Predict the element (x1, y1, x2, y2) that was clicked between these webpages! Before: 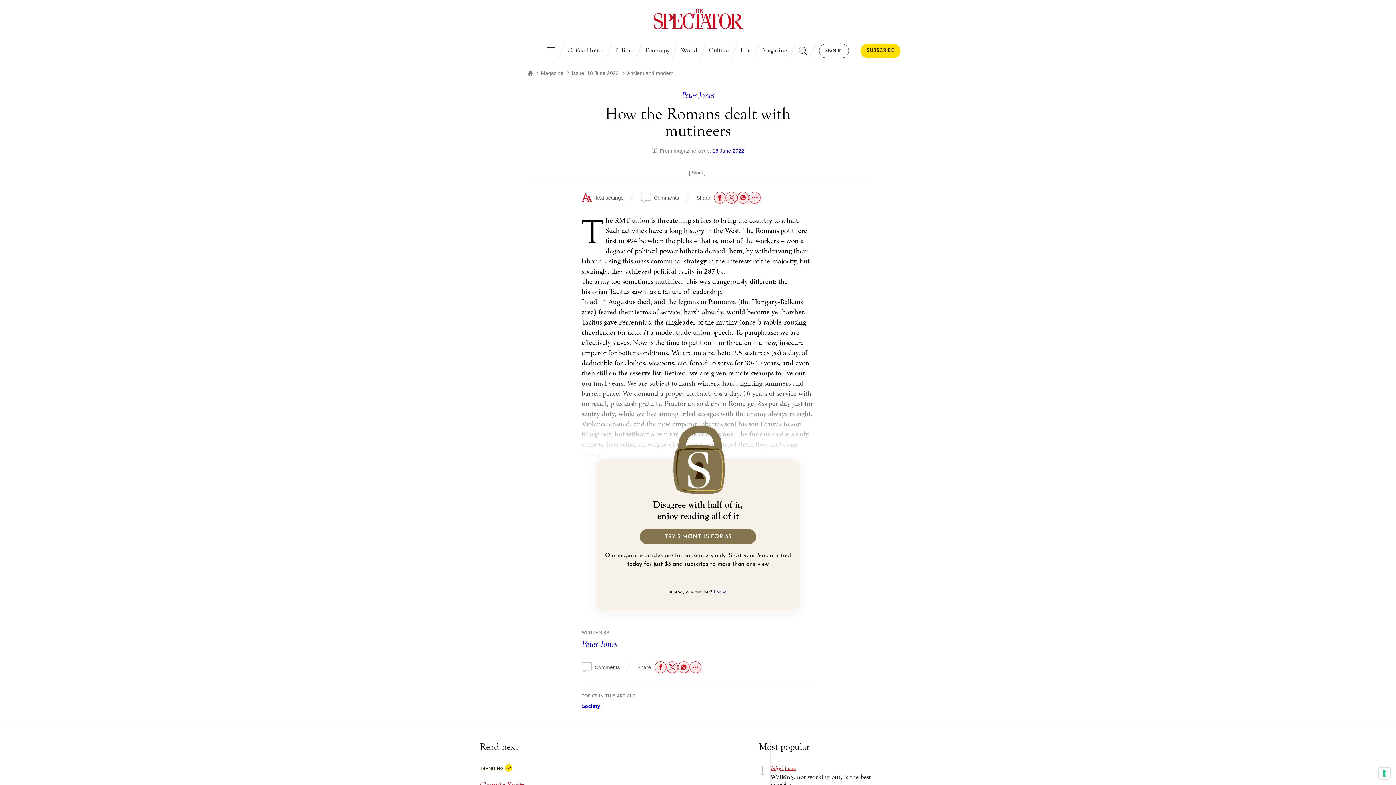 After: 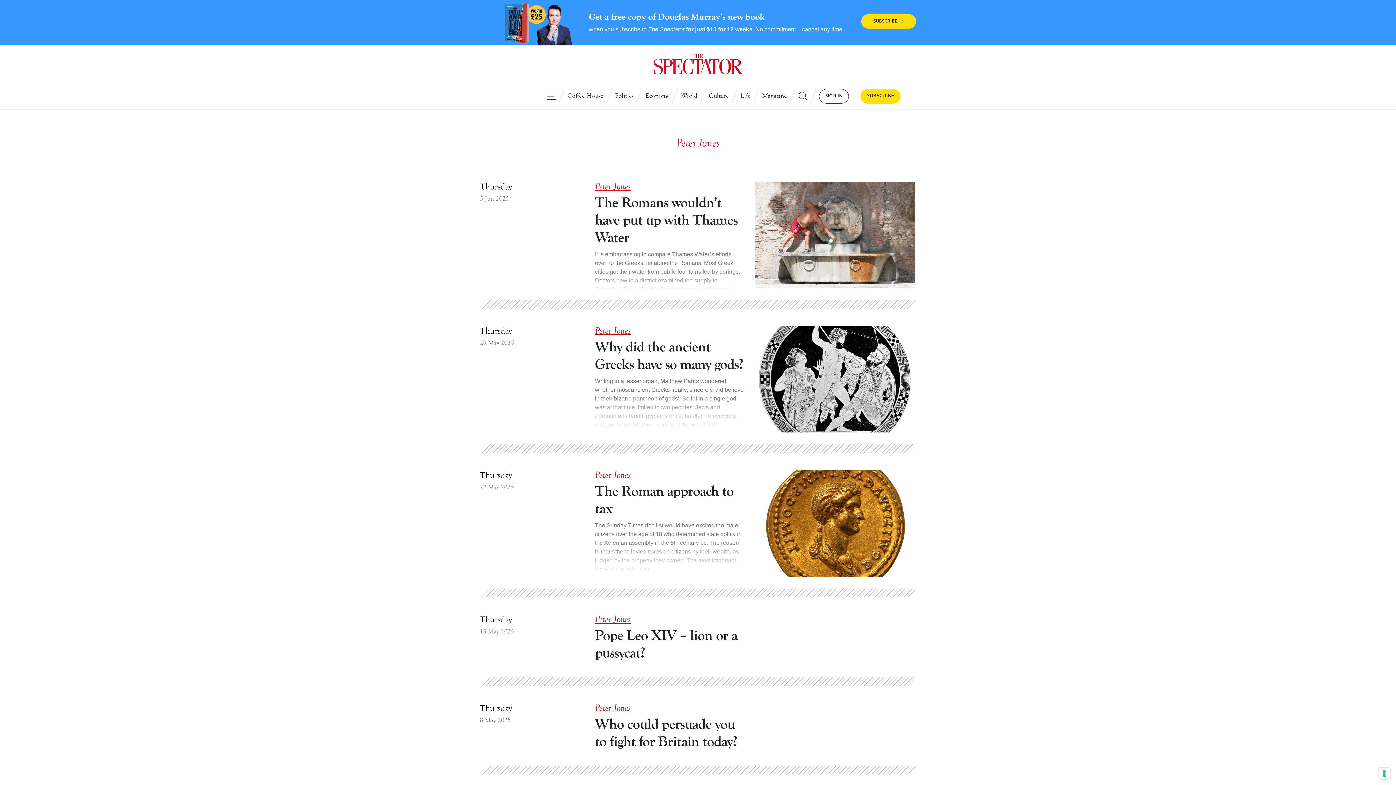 Action: label: Read more articles by Peter Jones bbox: (681, 90, 714, 100)